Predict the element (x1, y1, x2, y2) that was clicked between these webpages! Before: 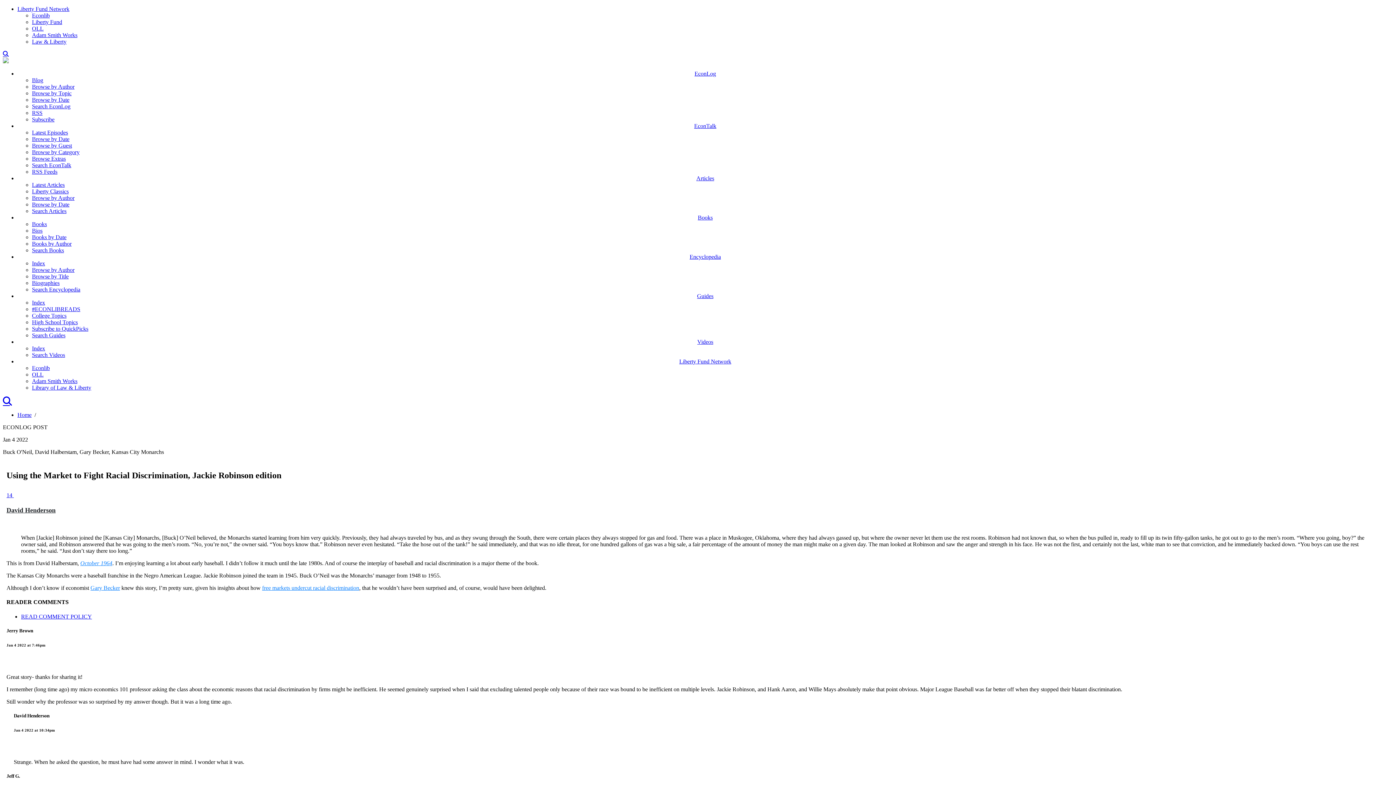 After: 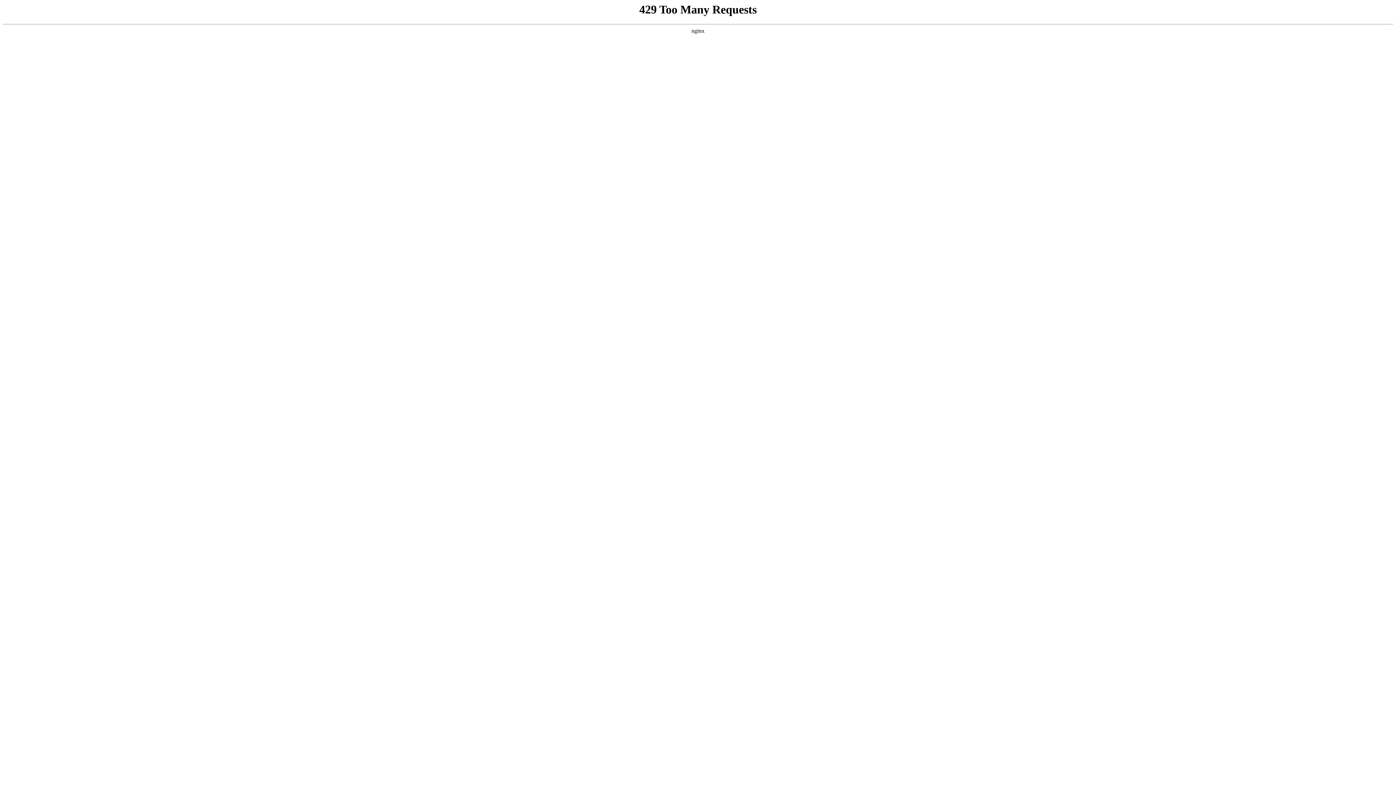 Action: label: Index bbox: (32, 299, 45, 305)